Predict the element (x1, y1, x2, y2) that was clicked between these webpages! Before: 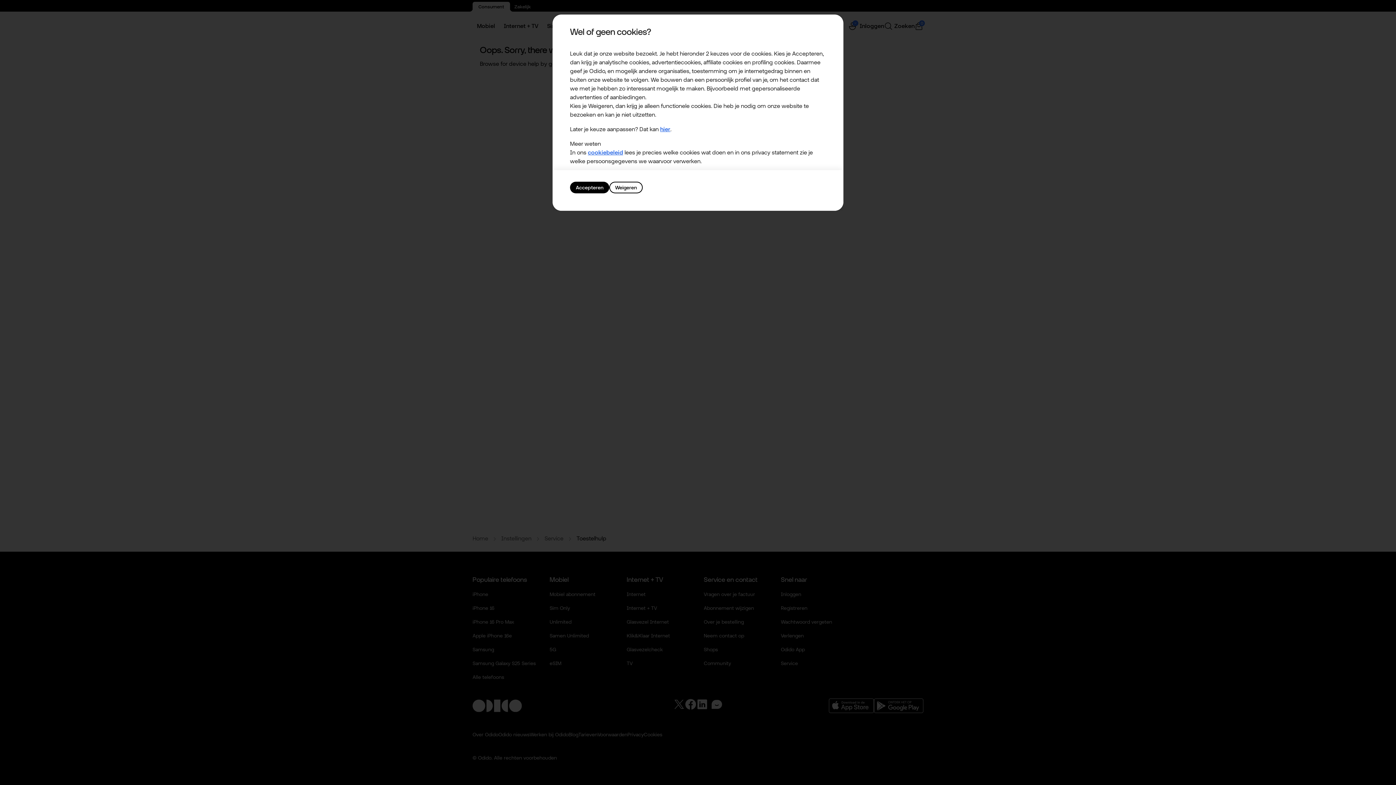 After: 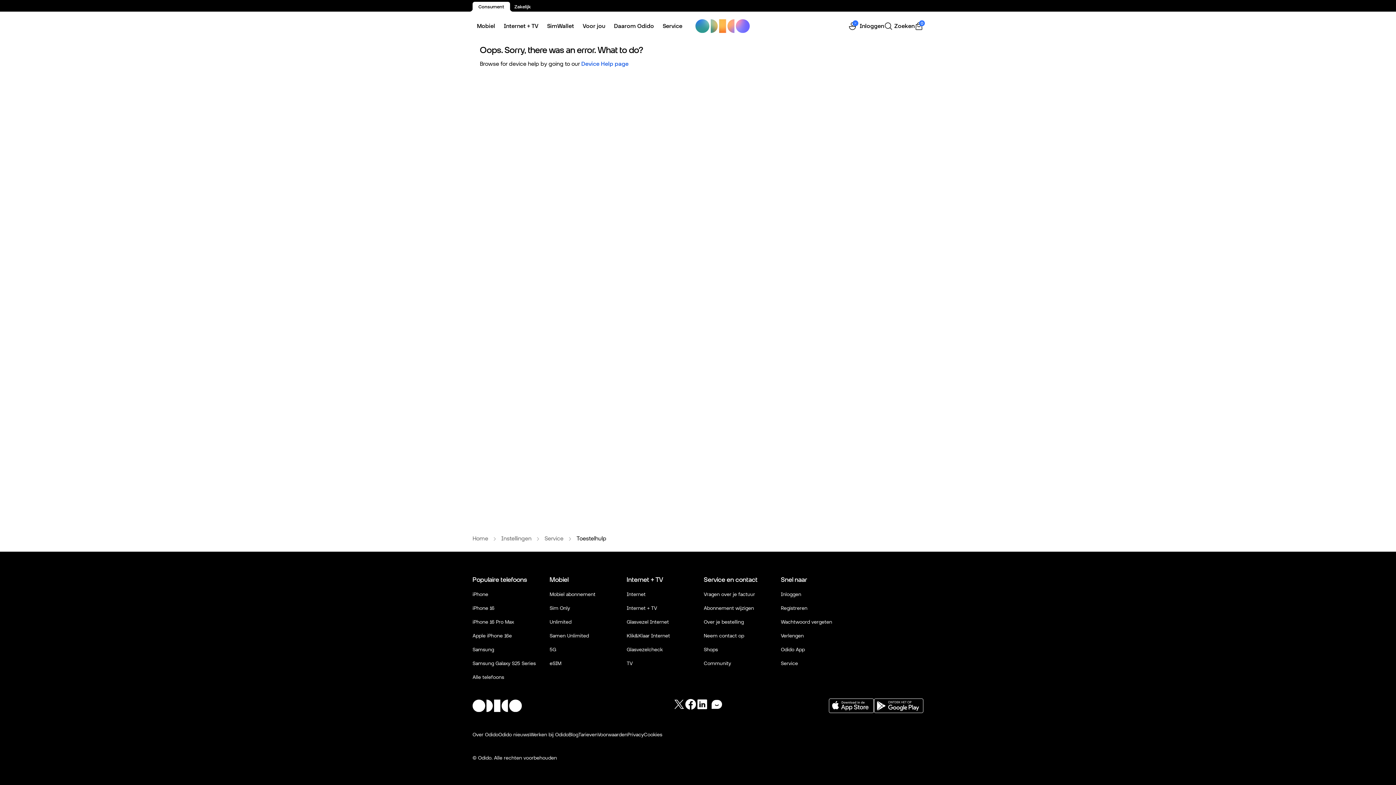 Action: label: Weigeren bbox: (609, 181, 642, 193)